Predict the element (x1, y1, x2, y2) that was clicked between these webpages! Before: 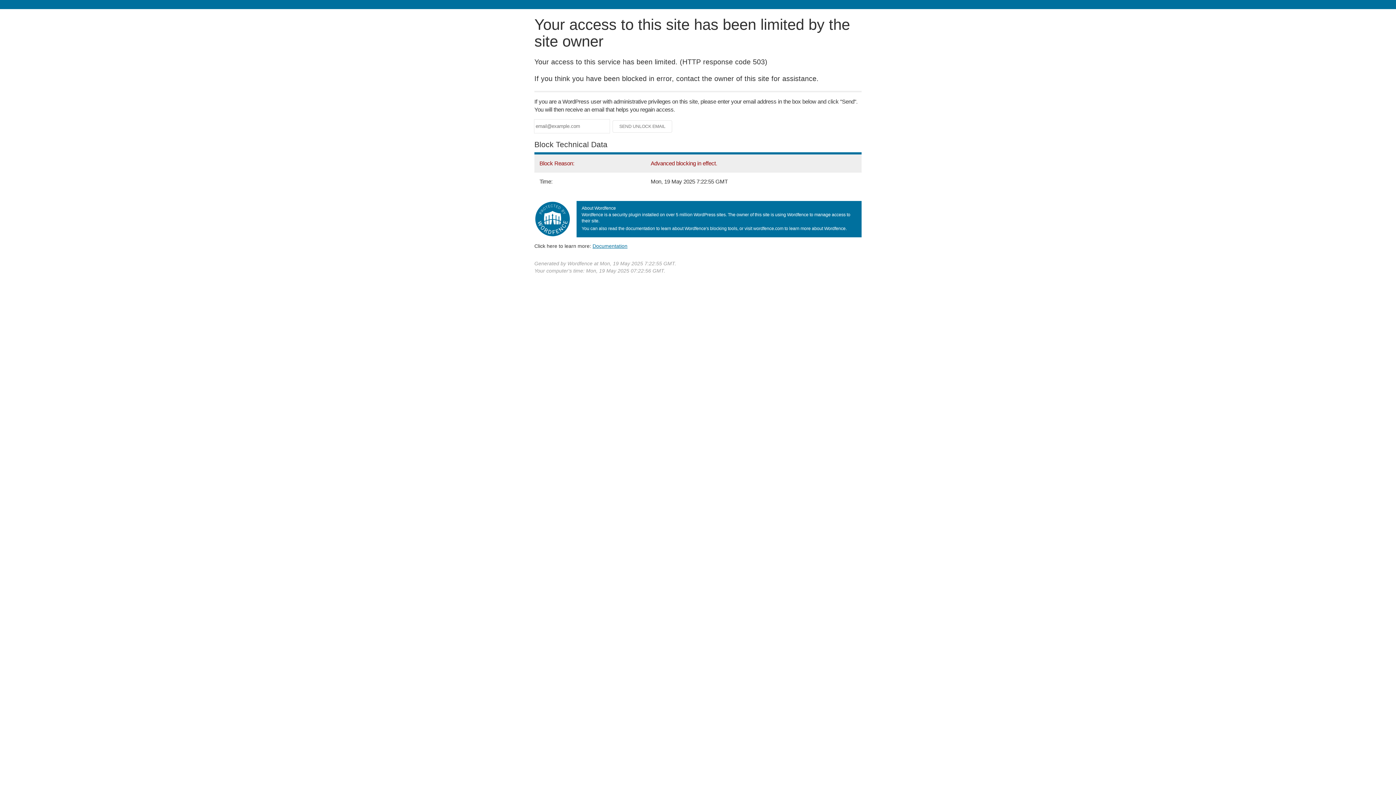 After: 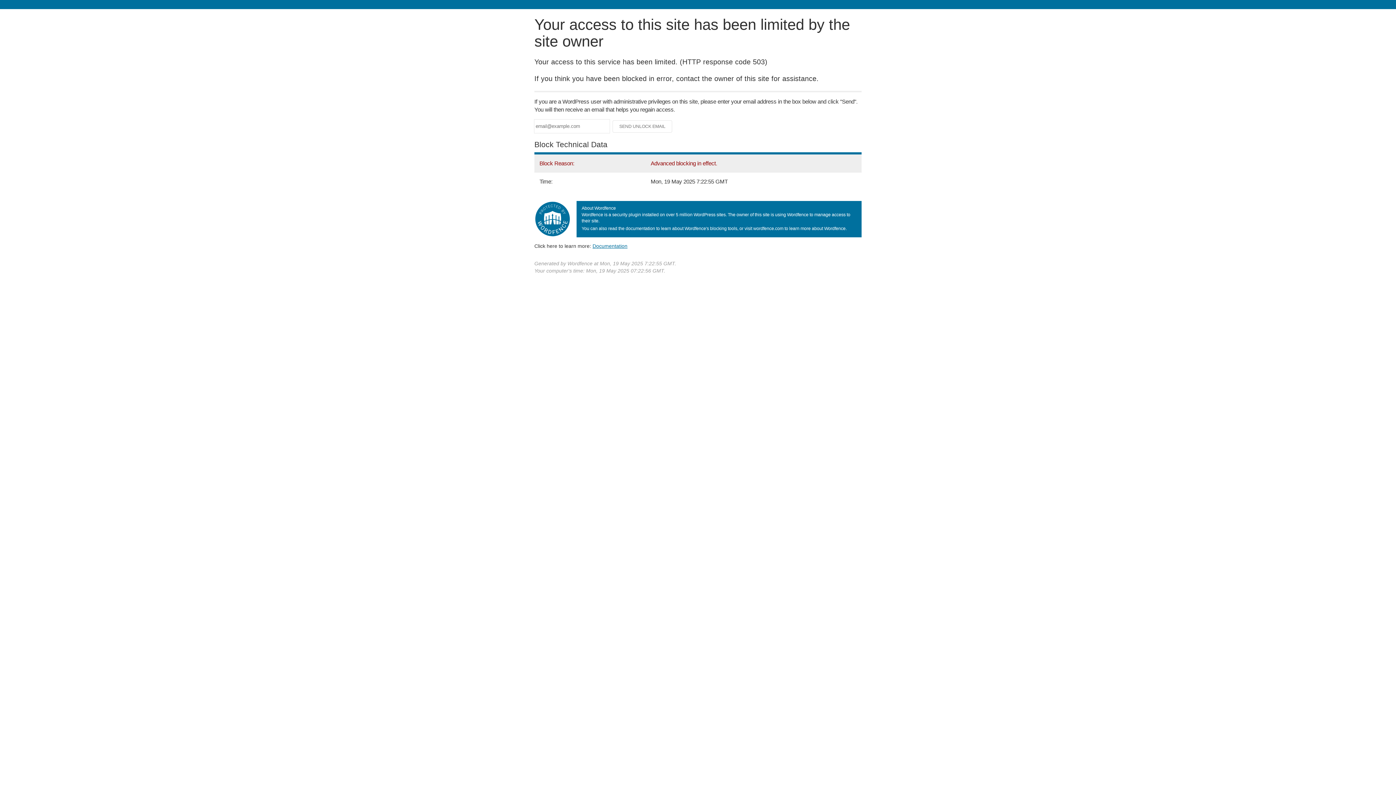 Action: label: Documentation bbox: (592, 243, 627, 248)